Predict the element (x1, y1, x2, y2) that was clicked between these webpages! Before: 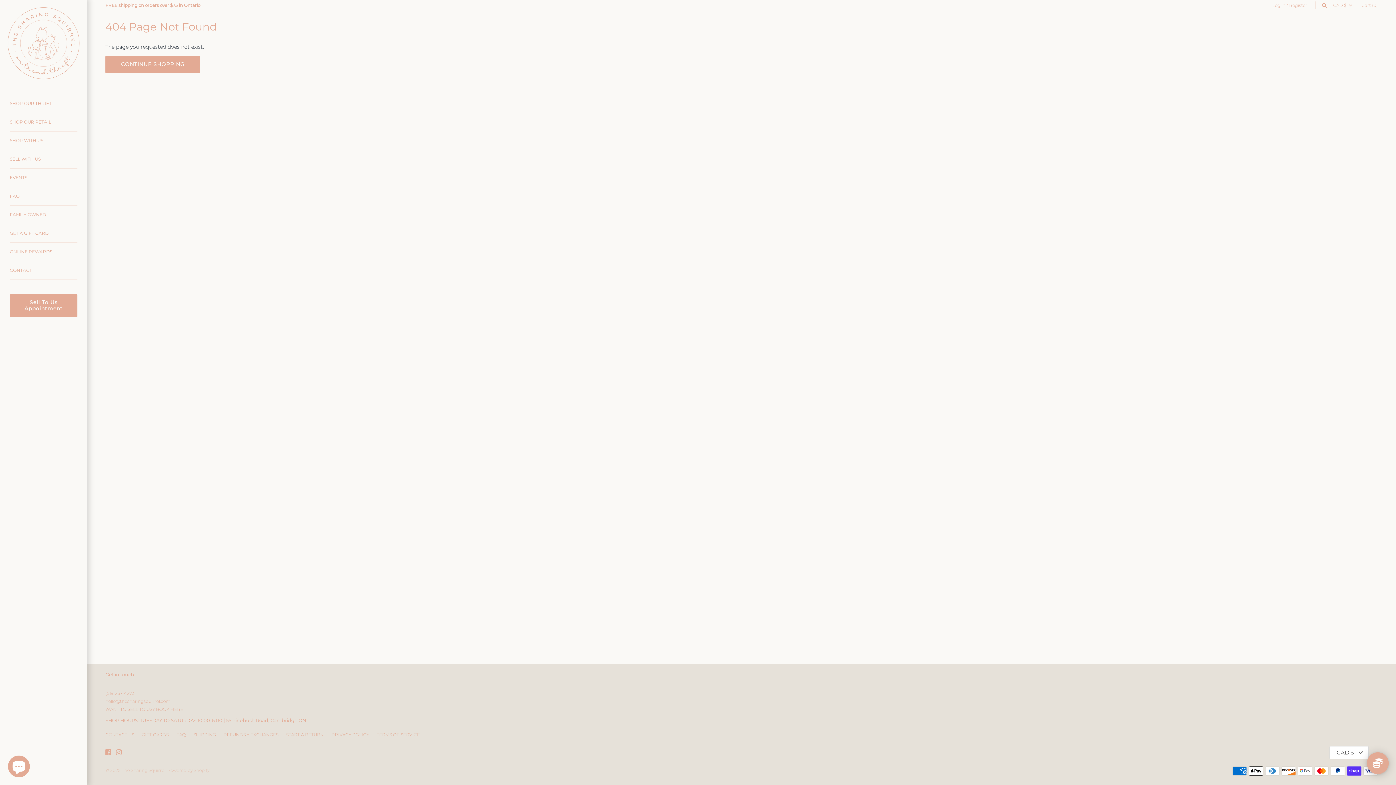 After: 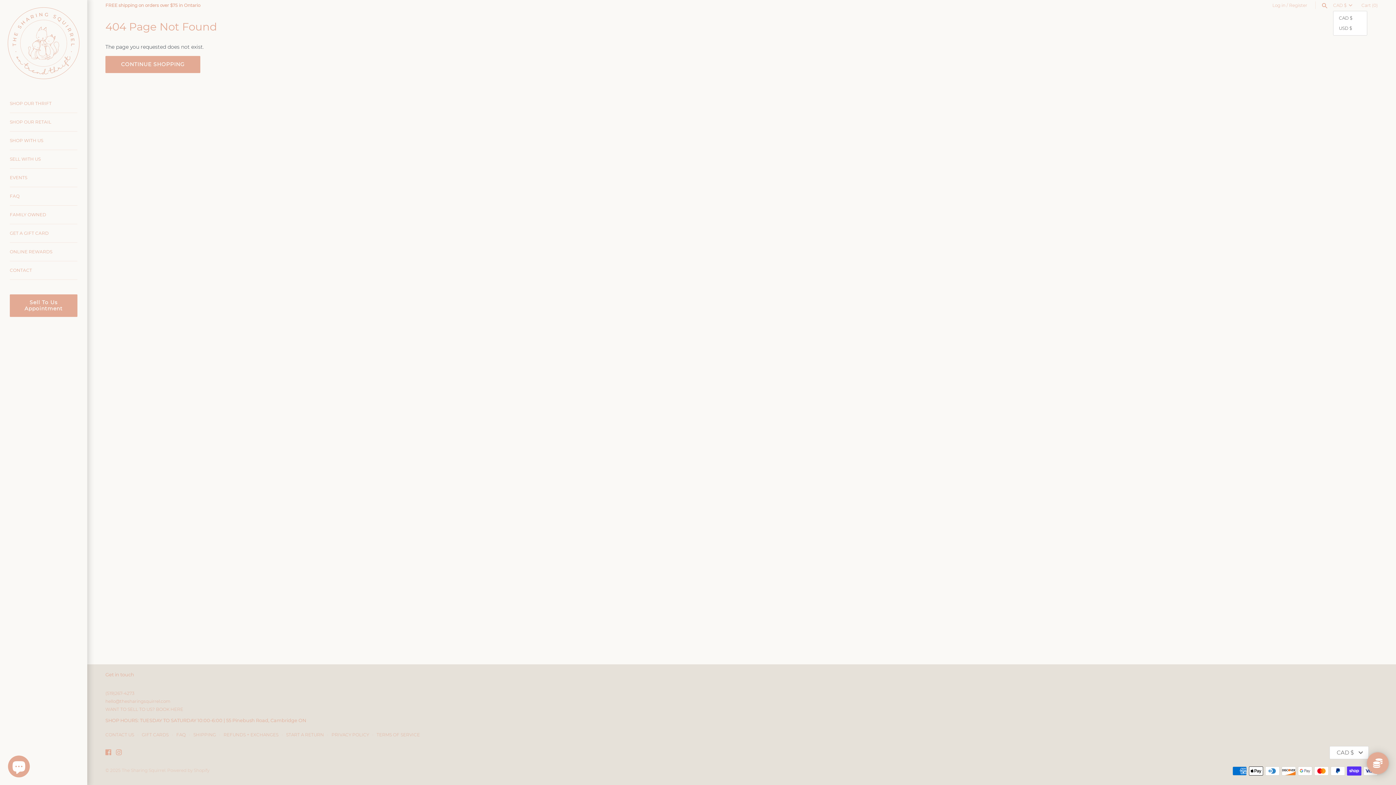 Action: bbox: (1333, 2, 1355, 8) label: CAD $